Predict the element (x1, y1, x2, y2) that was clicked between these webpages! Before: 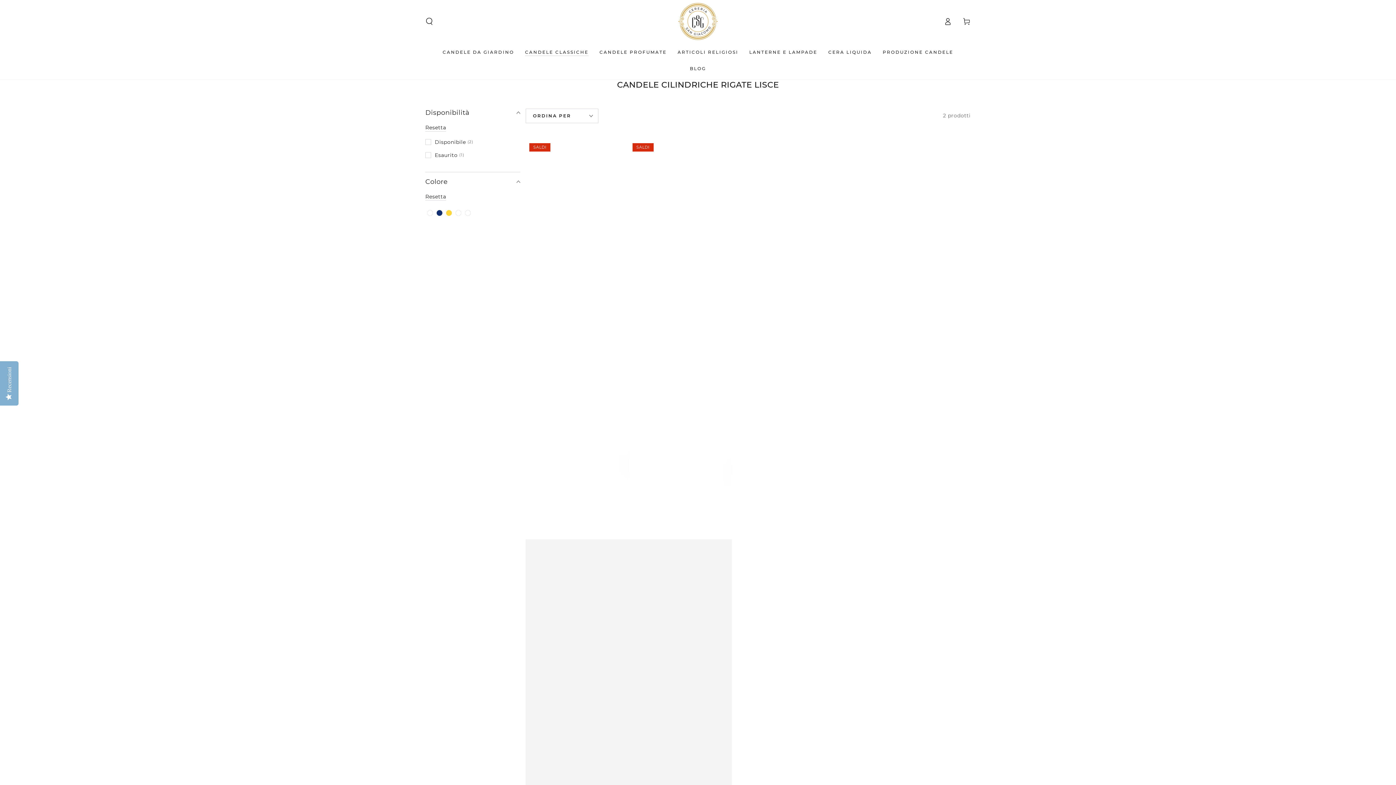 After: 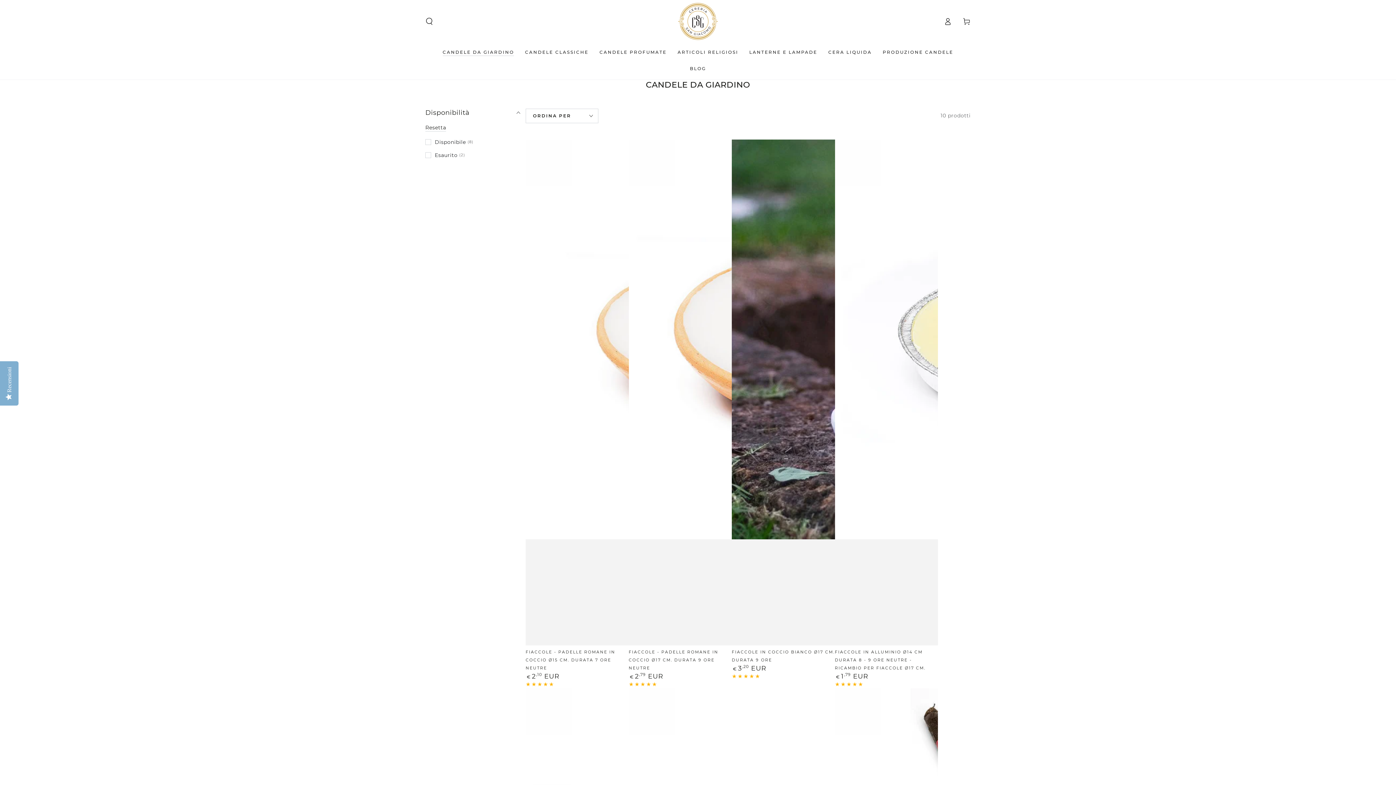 Action: label: CANDELE DA GIARDINO bbox: (437, 43, 519, 60)